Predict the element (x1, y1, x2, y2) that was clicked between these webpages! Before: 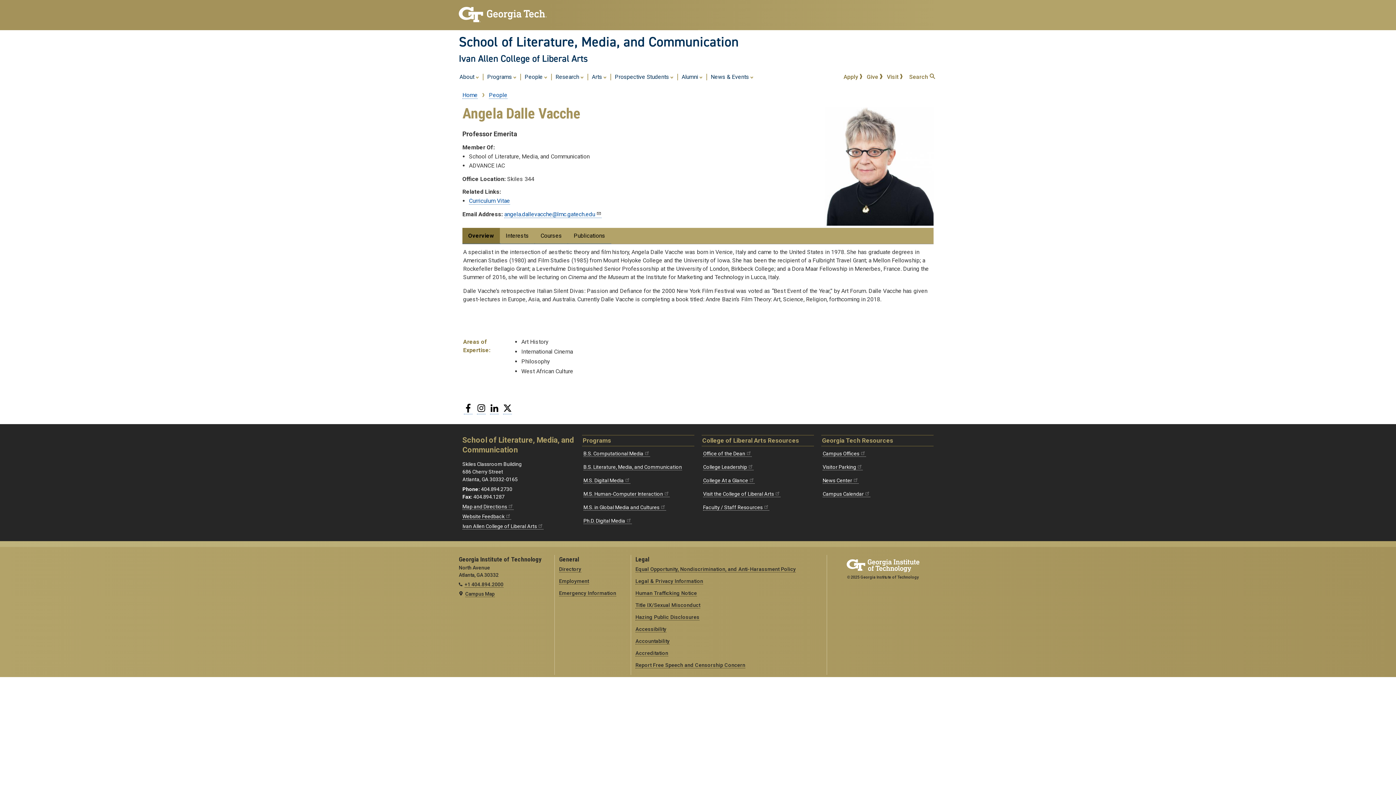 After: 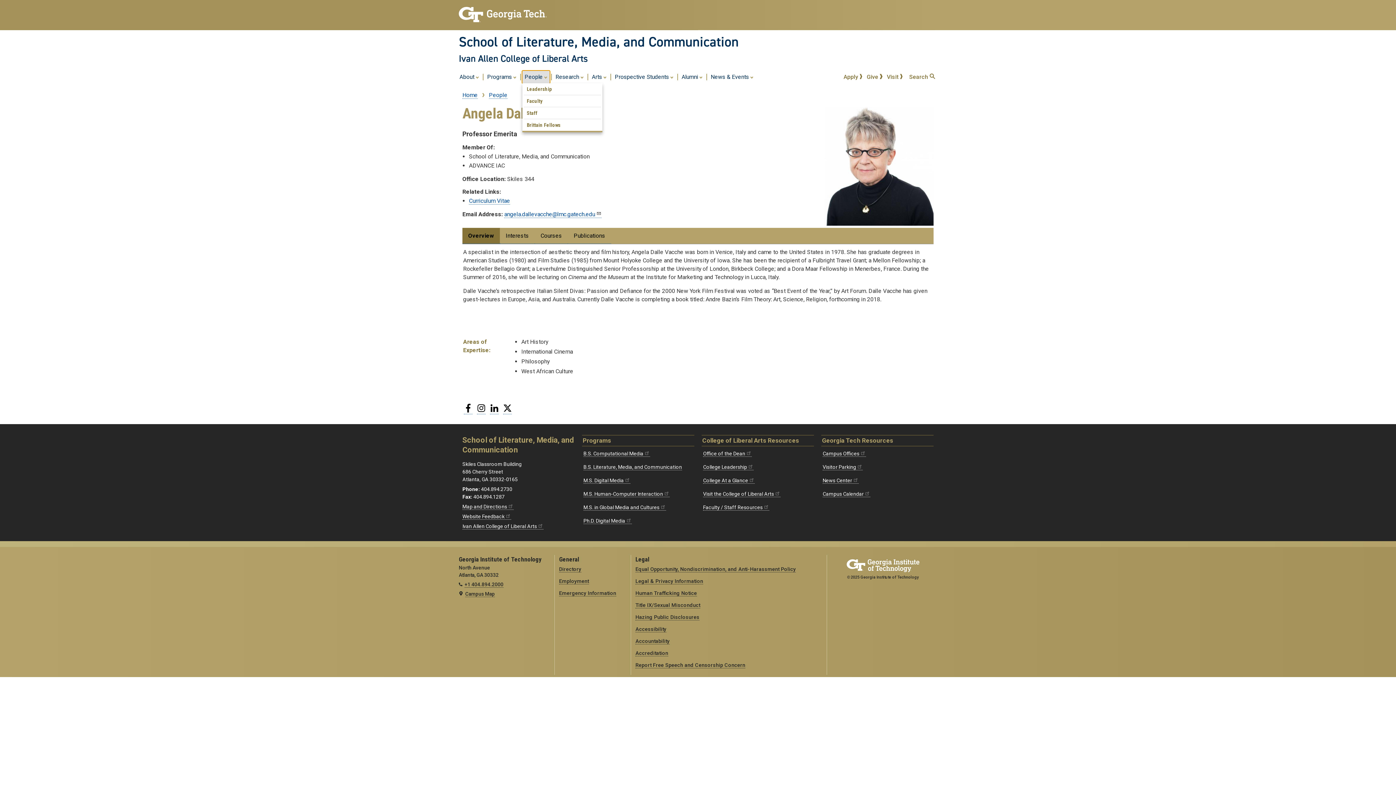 Action: label: People  bbox: (522, 70, 549, 83)